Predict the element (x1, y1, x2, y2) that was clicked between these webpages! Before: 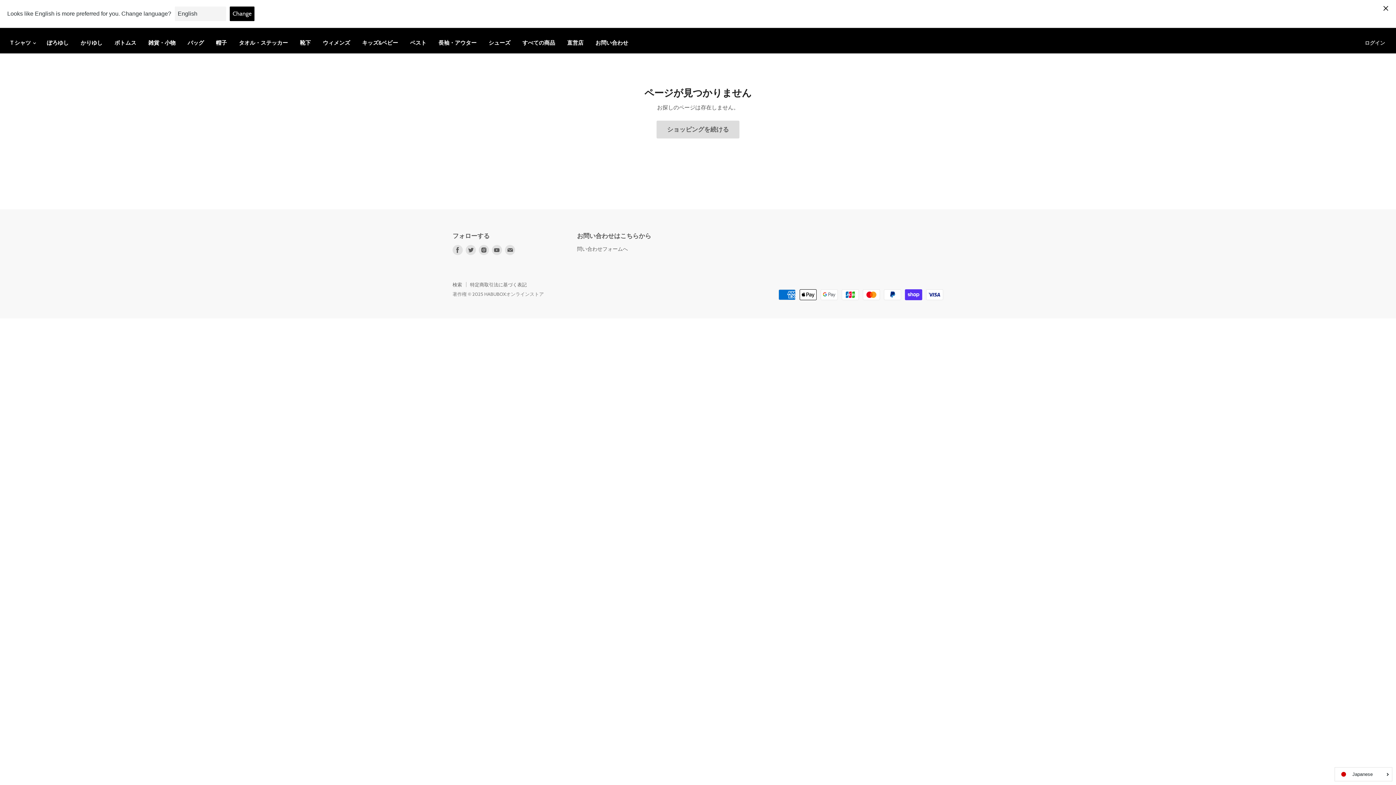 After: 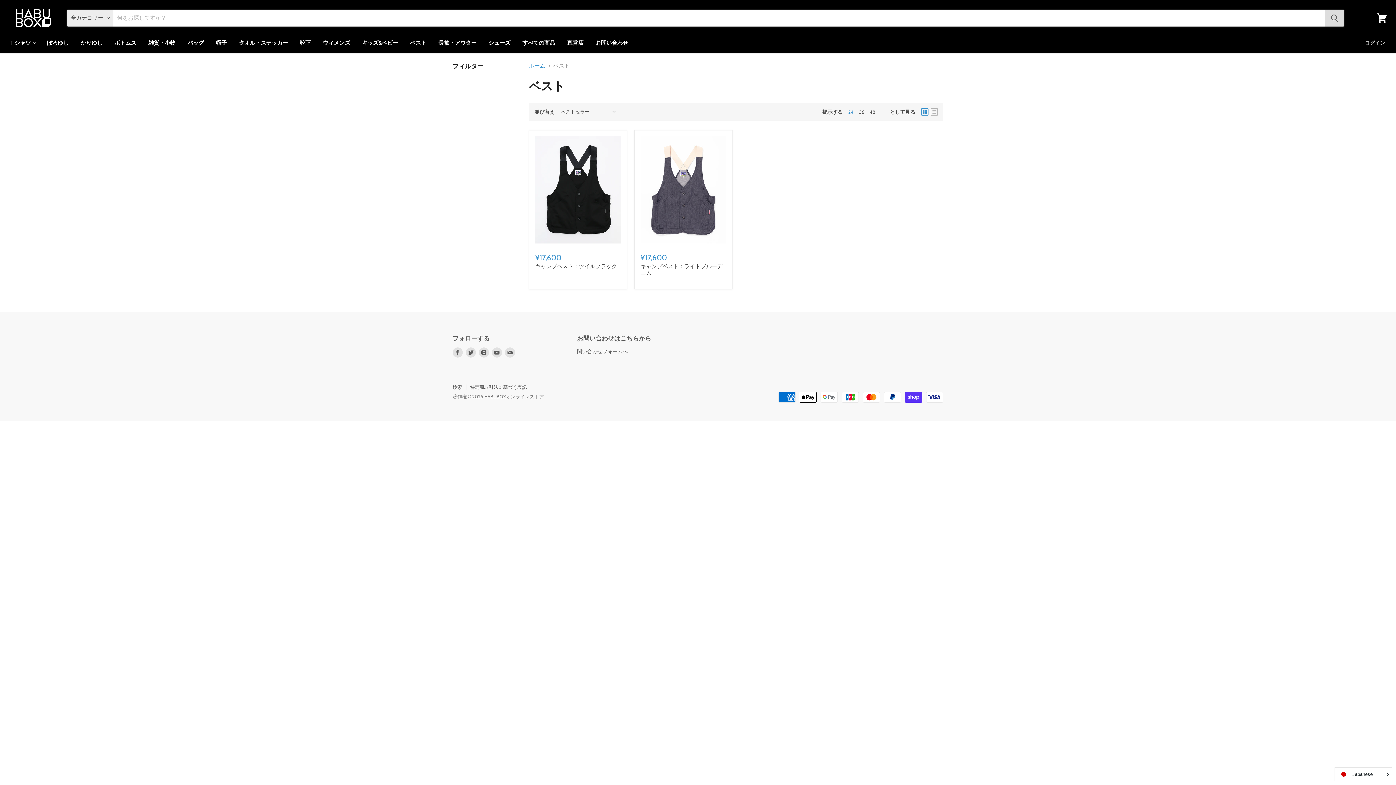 Action: label: ベスト bbox: (404, 35, 432, 50)